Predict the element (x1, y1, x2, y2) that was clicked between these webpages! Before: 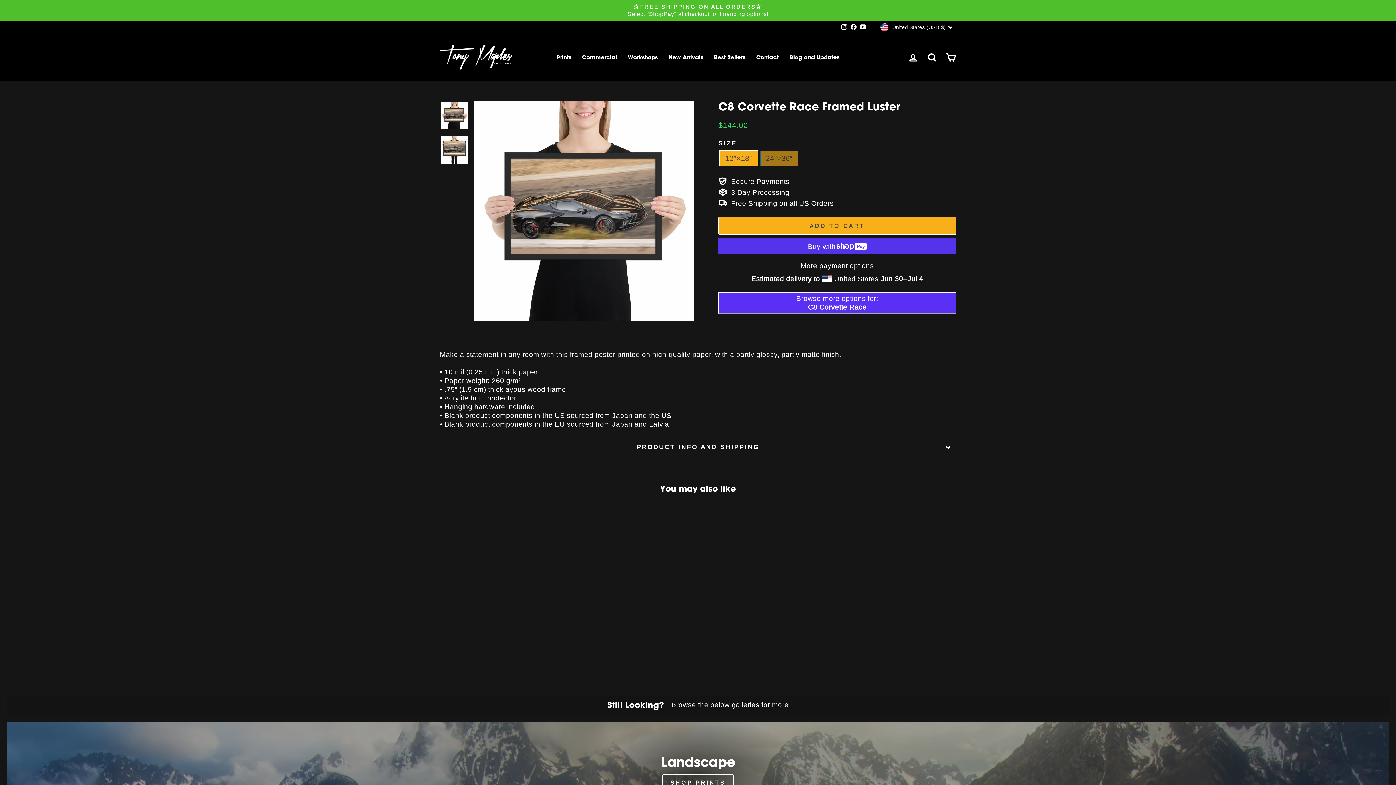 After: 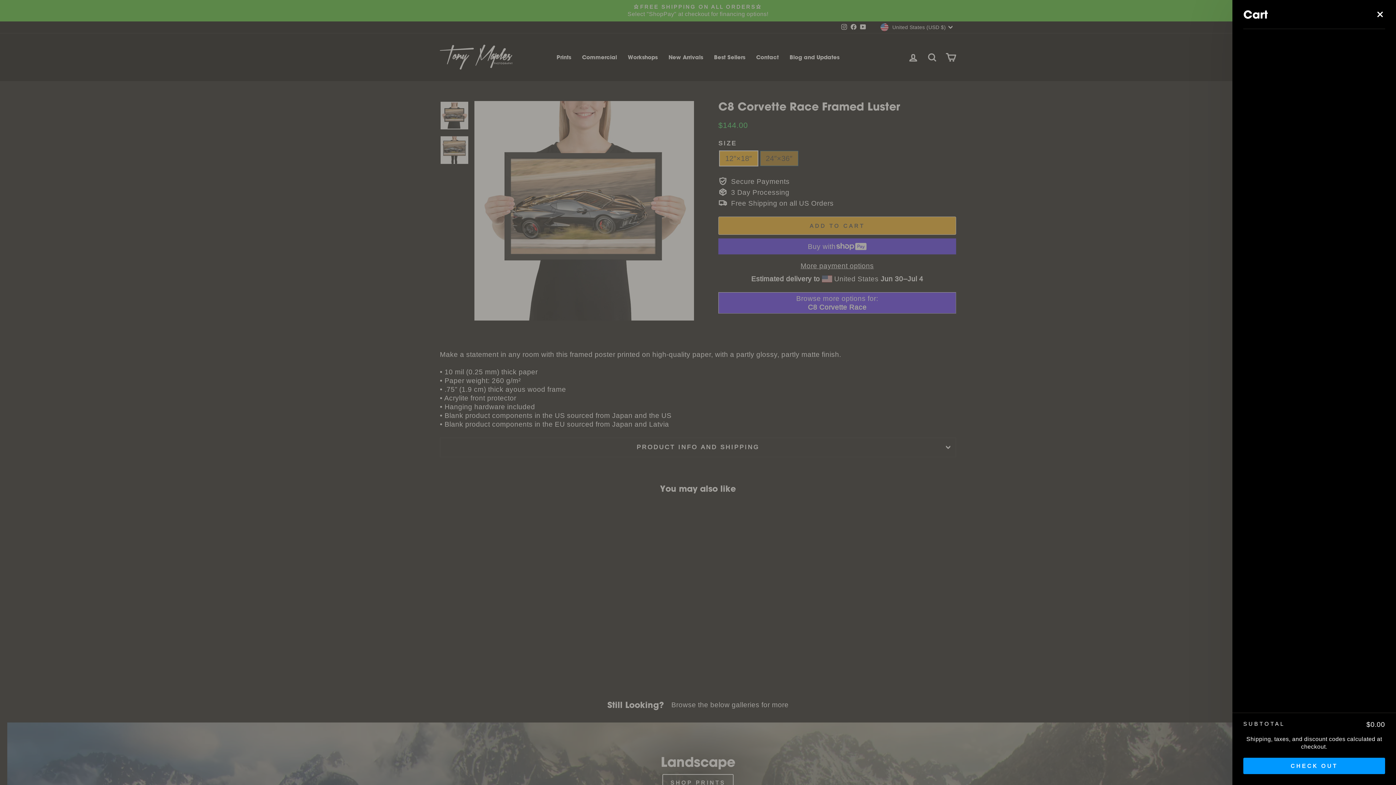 Action: label: Cart bbox: (941, 49, 960, 65)